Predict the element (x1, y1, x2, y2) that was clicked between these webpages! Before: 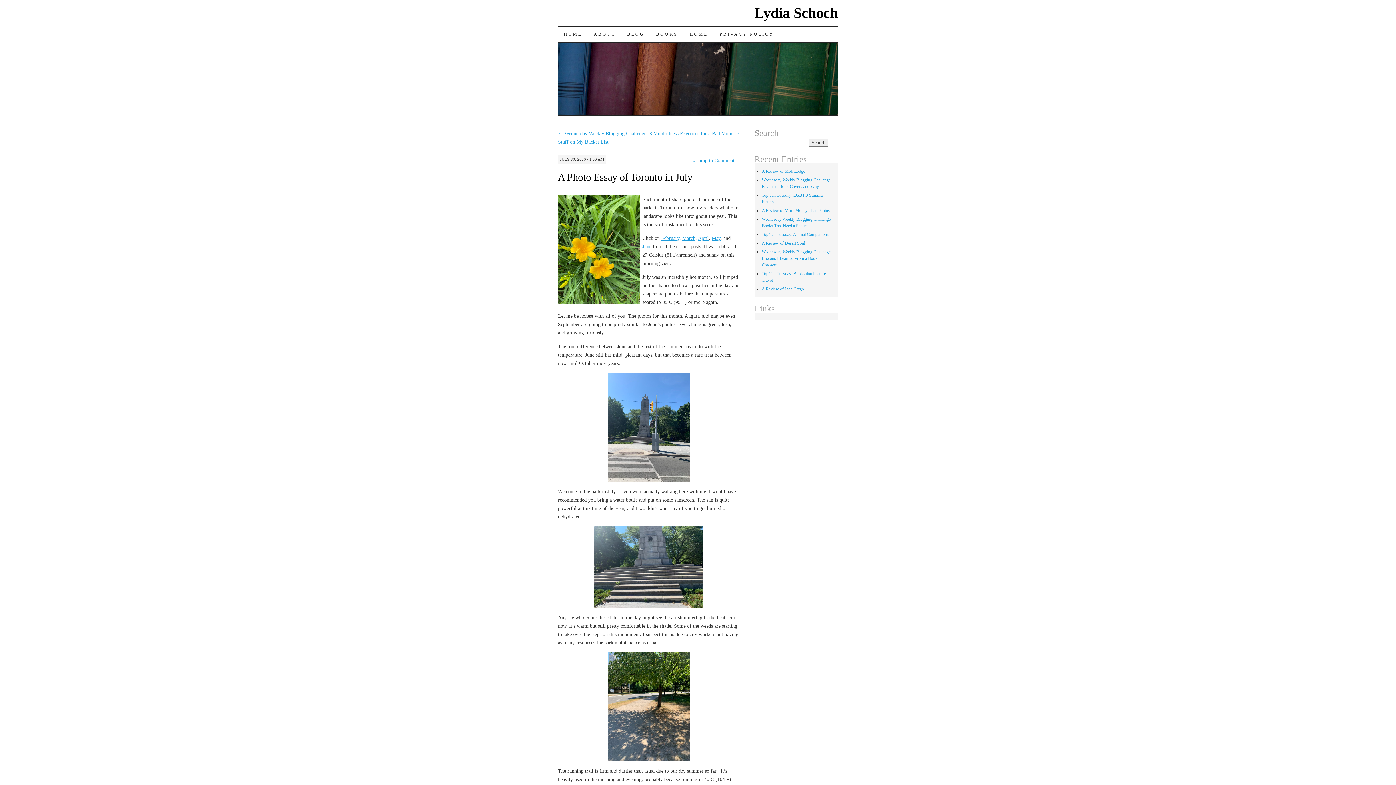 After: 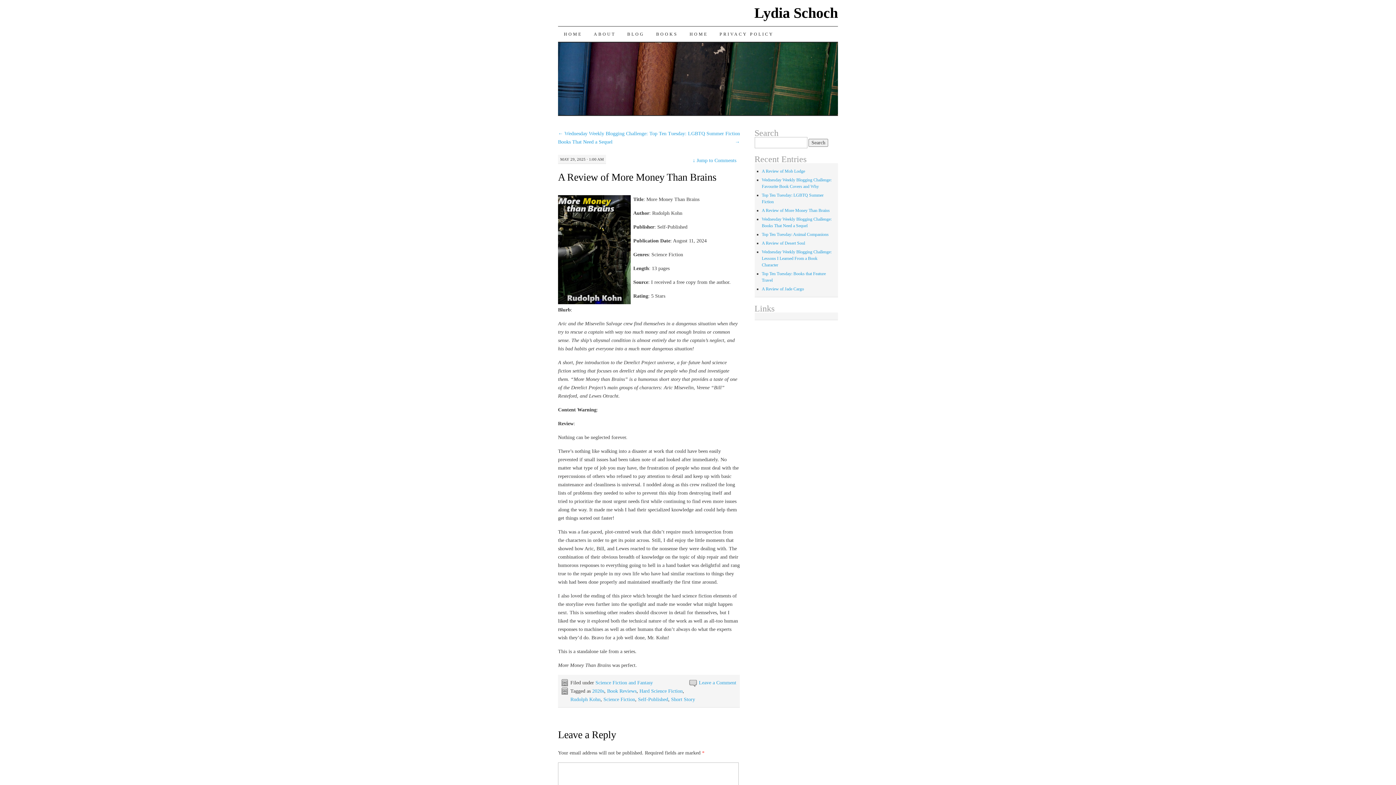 Action: bbox: (762, 208, 830, 213) label: A Review of More Money Than Brains